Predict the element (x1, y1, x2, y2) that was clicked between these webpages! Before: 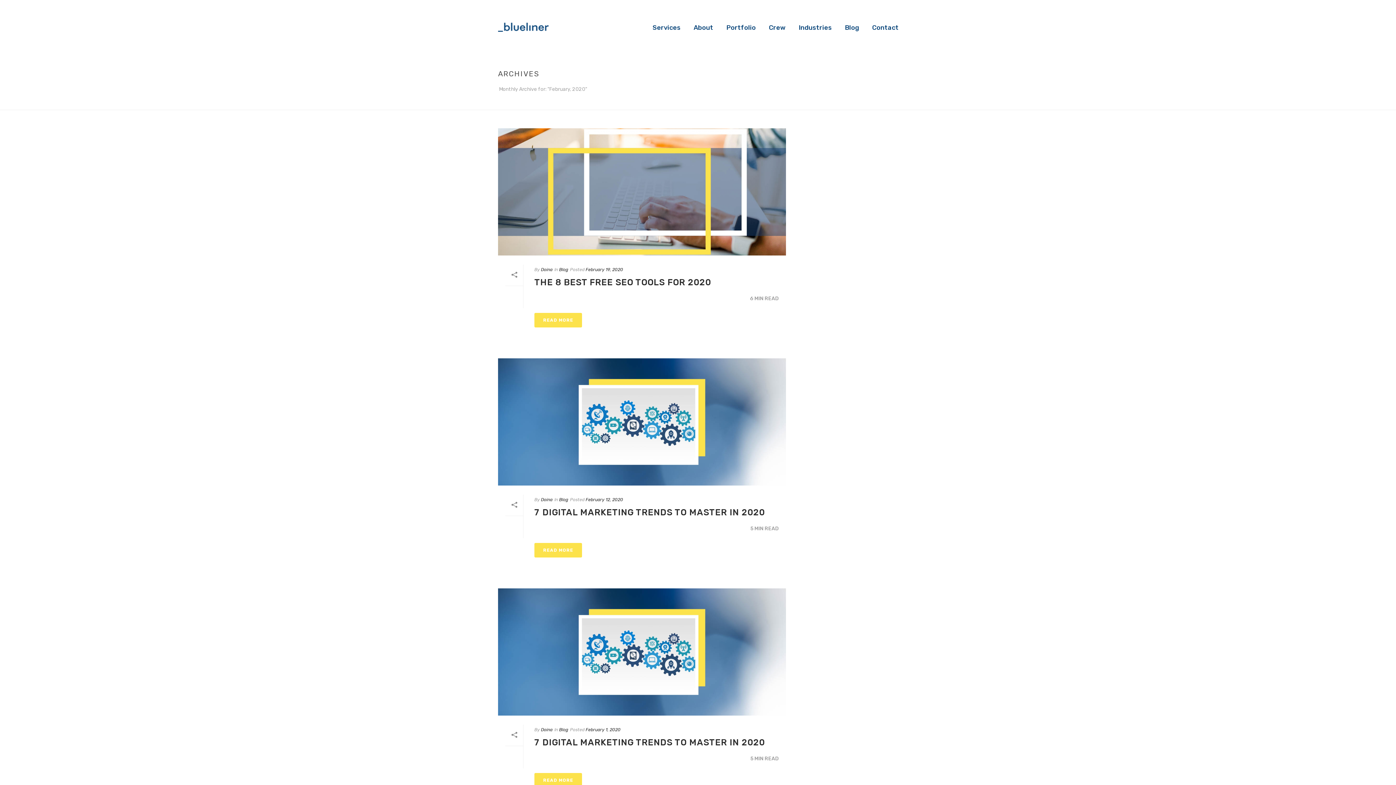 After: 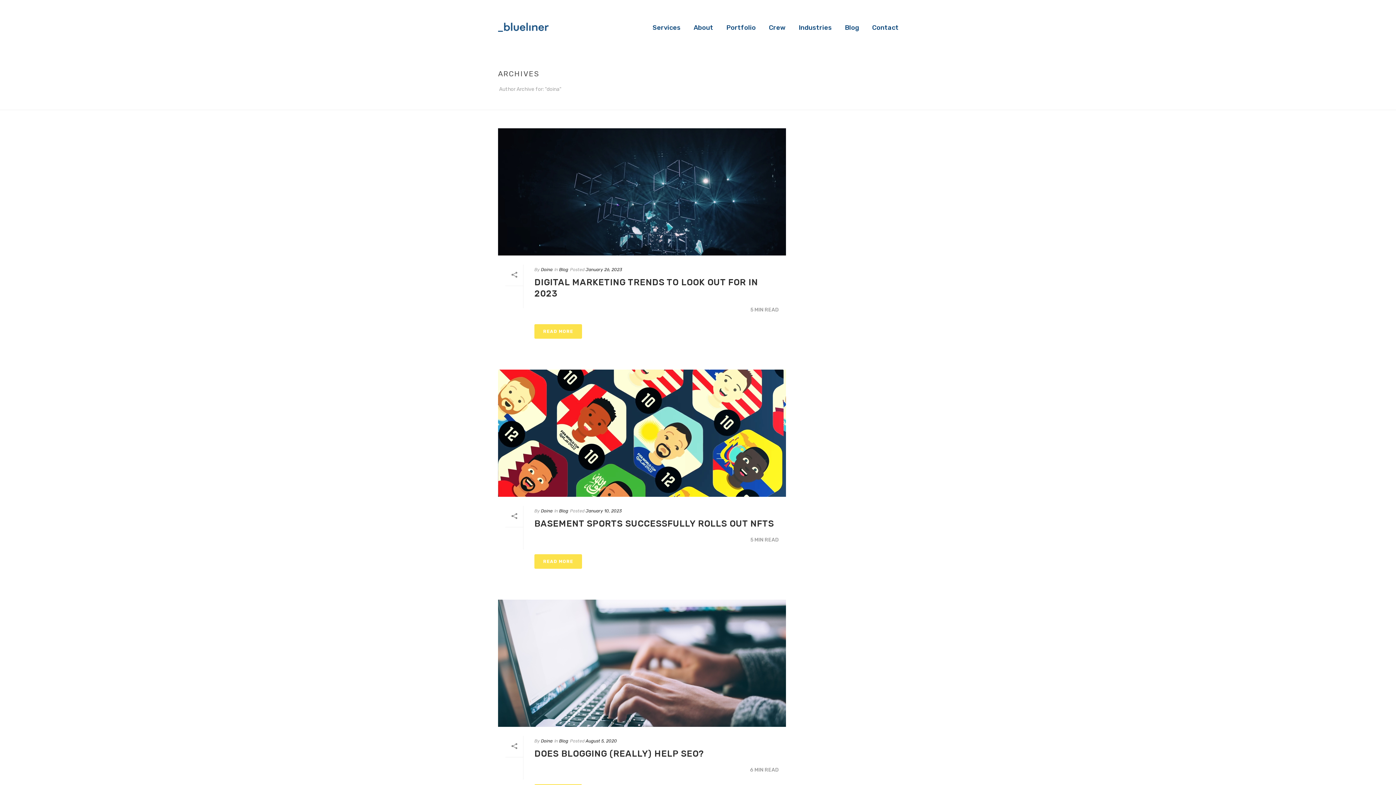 Action: label: Doina bbox: (541, 727, 552, 732)